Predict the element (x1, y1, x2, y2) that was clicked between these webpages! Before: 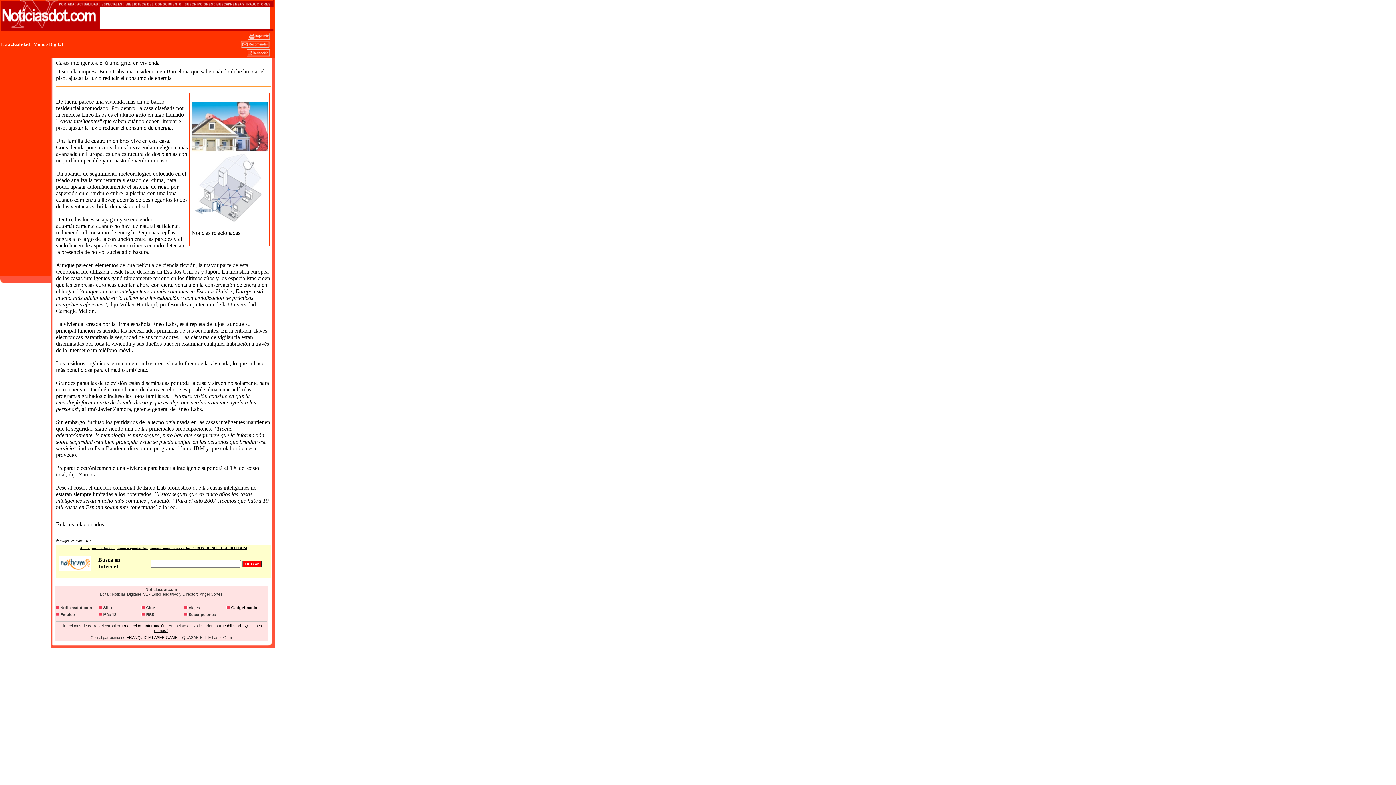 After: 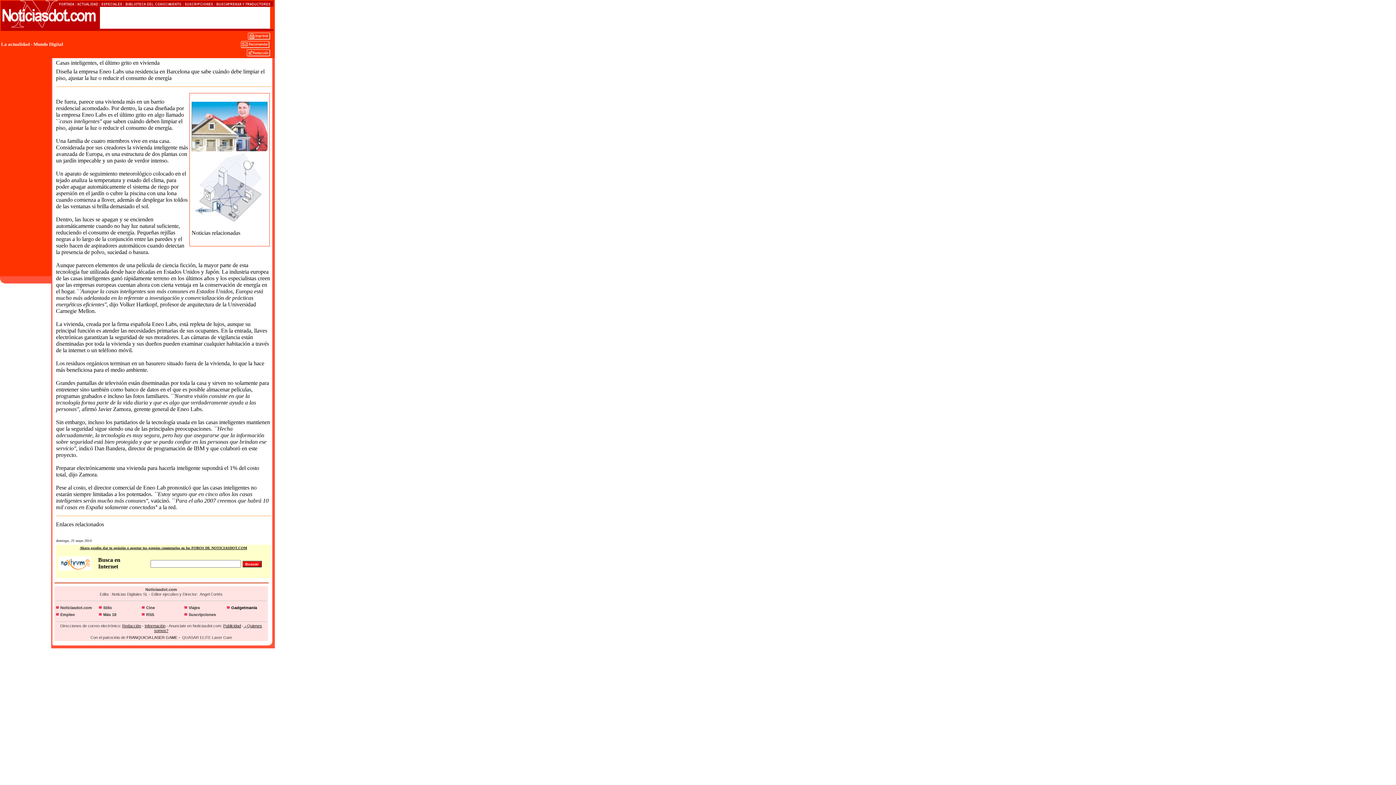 Action: bbox: (246, 51, 270, 57)